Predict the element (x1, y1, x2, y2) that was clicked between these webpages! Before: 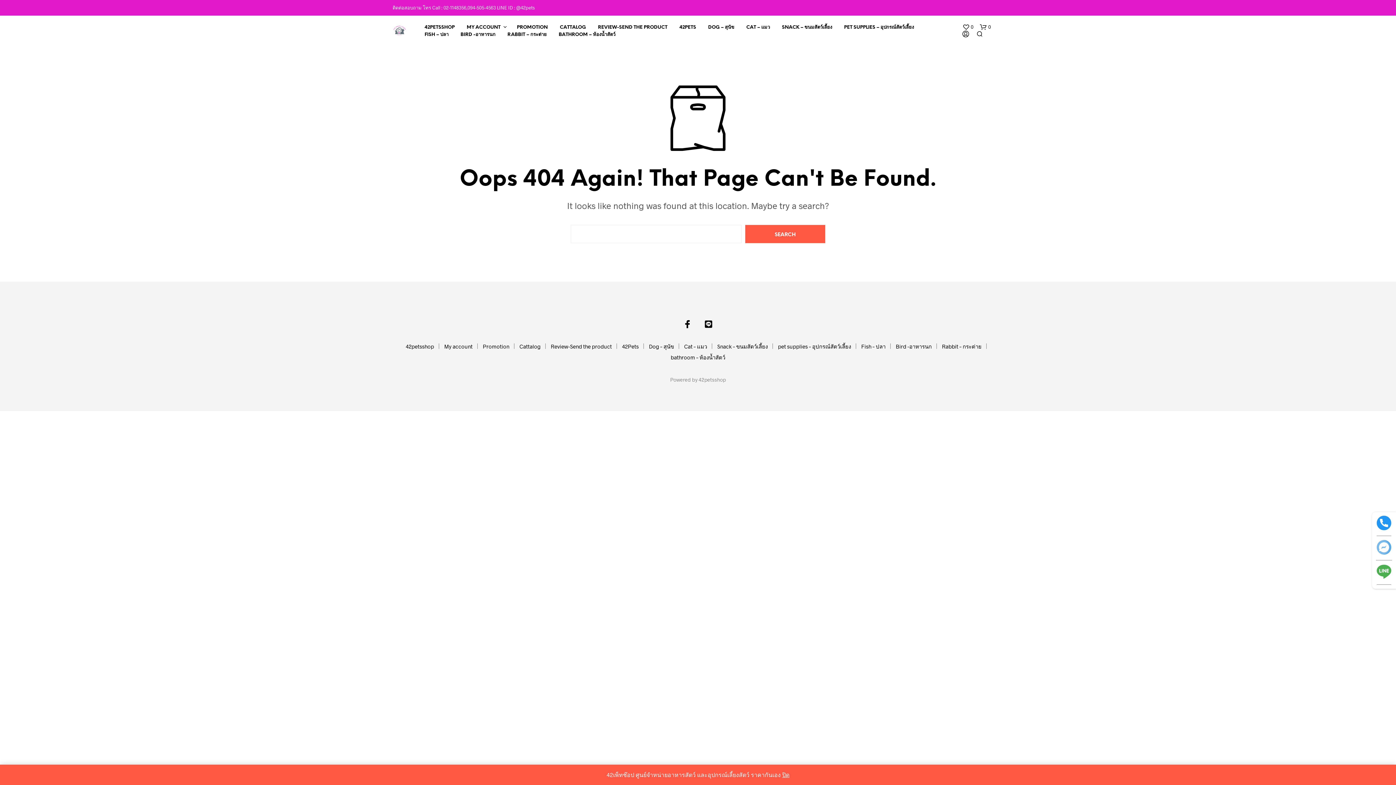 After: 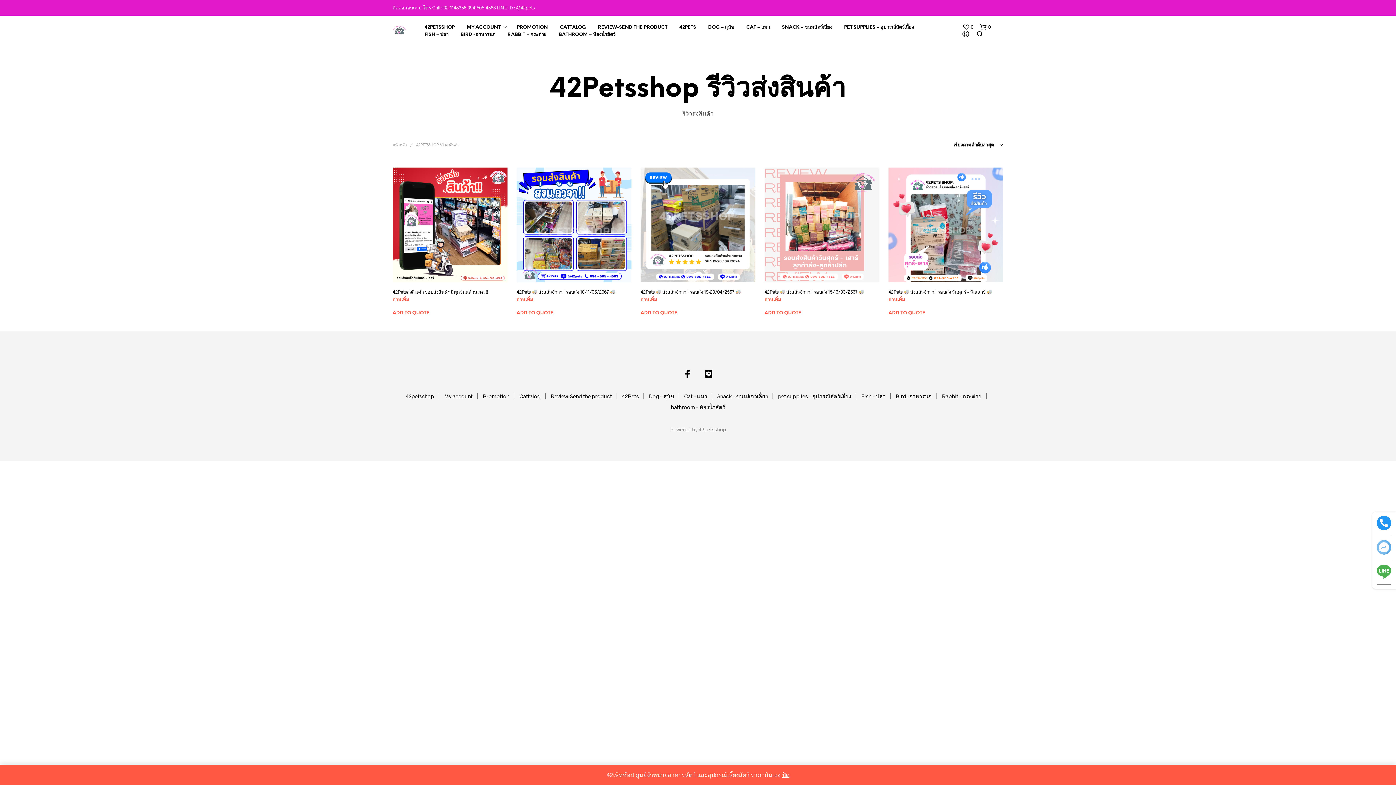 Action: bbox: (592, 23, 673, 30) label: REVIEW-SEND THE PRODUCT